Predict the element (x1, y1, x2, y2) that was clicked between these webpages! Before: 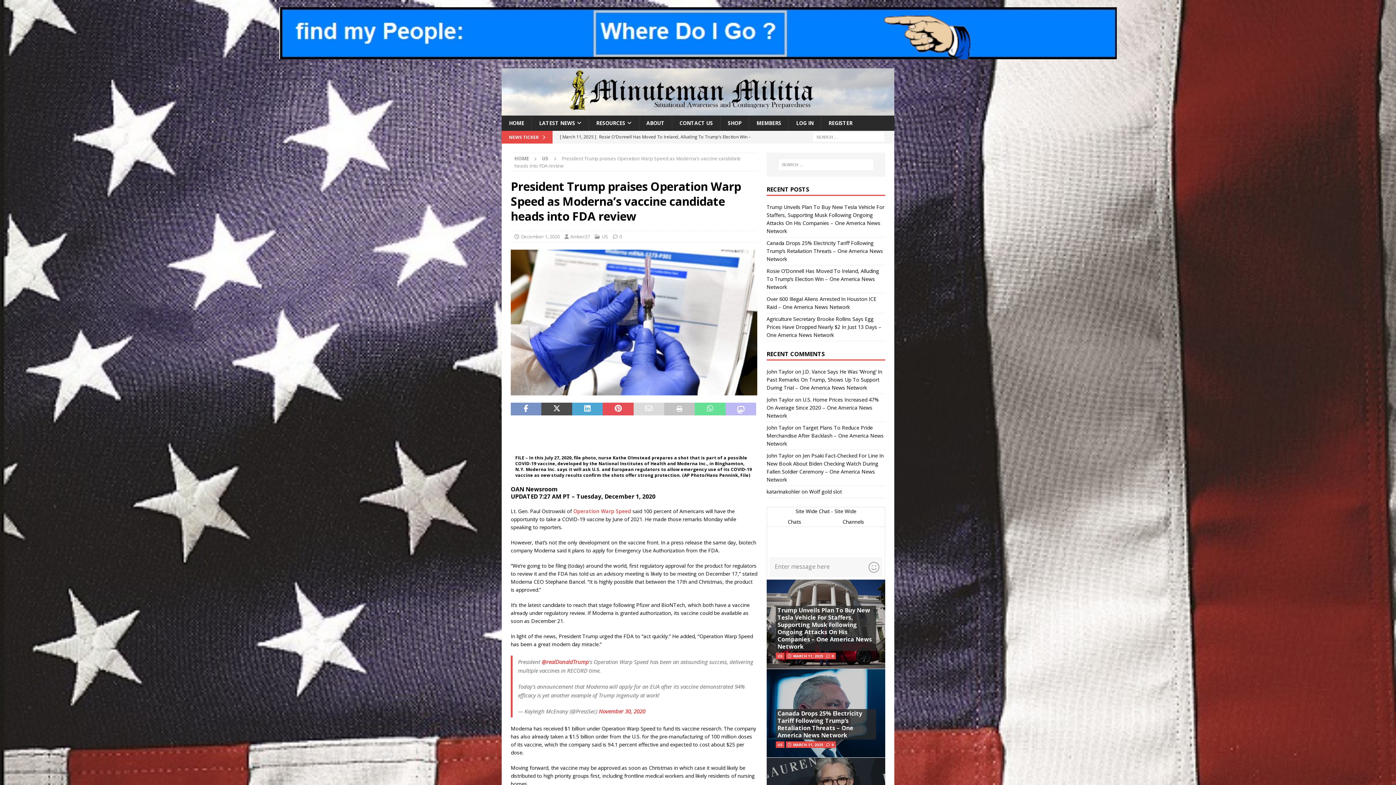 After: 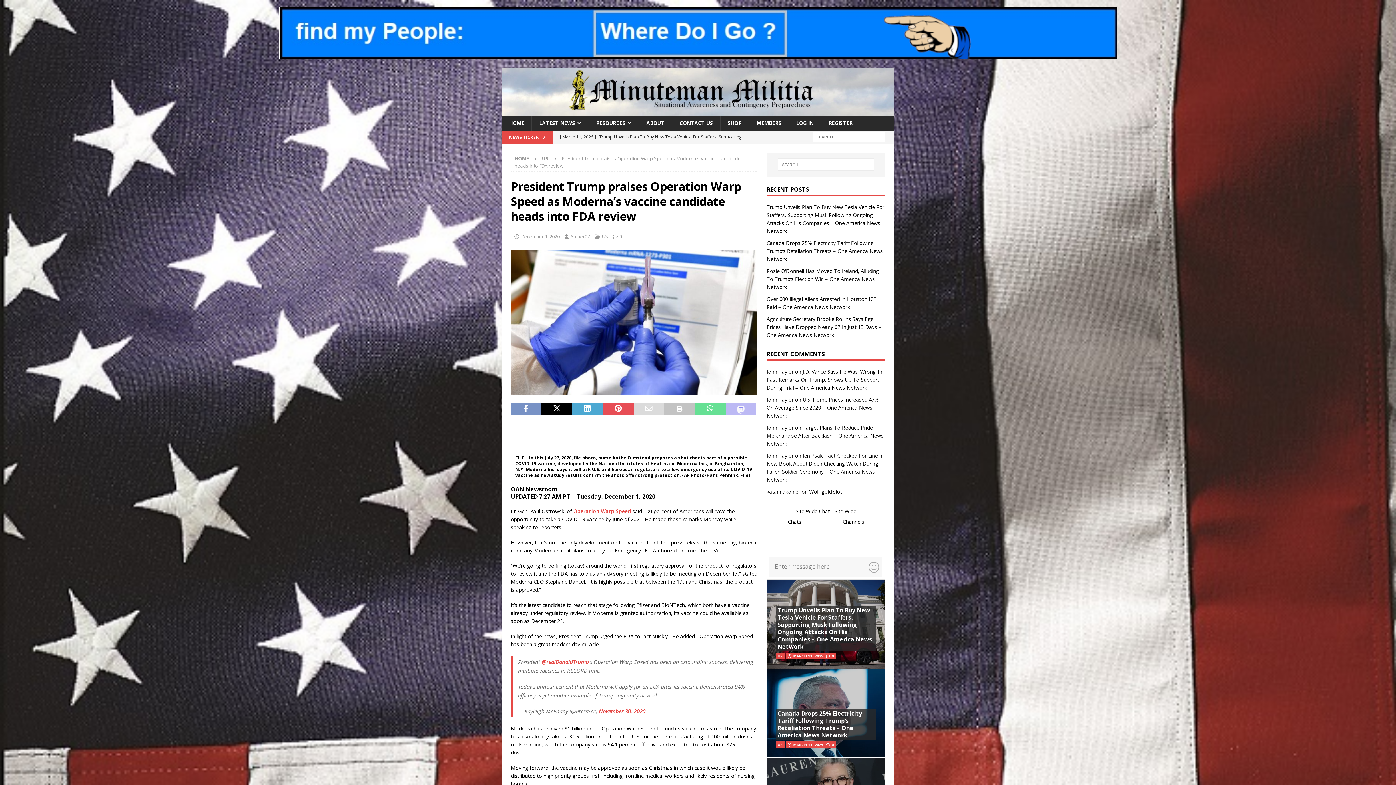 Action: bbox: (541, 403, 572, 415)